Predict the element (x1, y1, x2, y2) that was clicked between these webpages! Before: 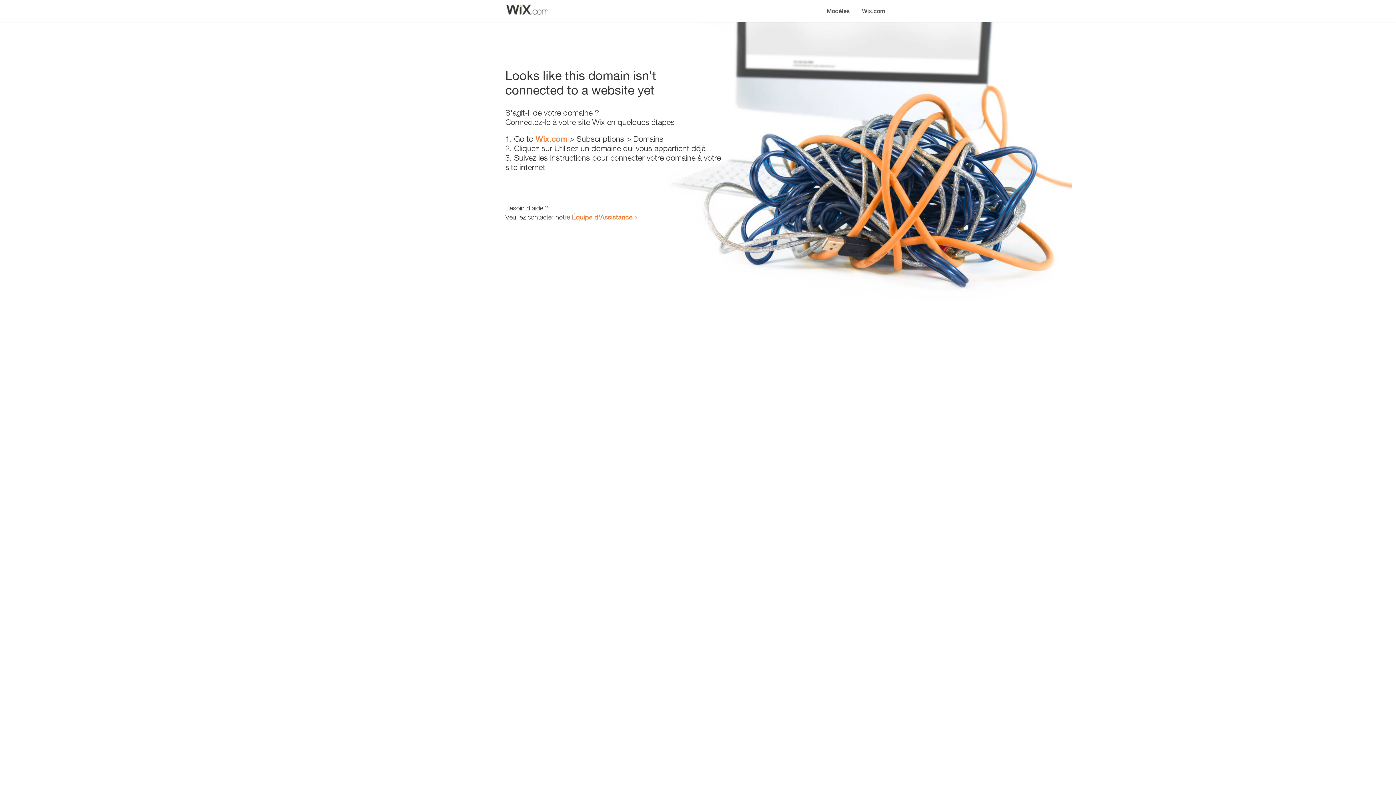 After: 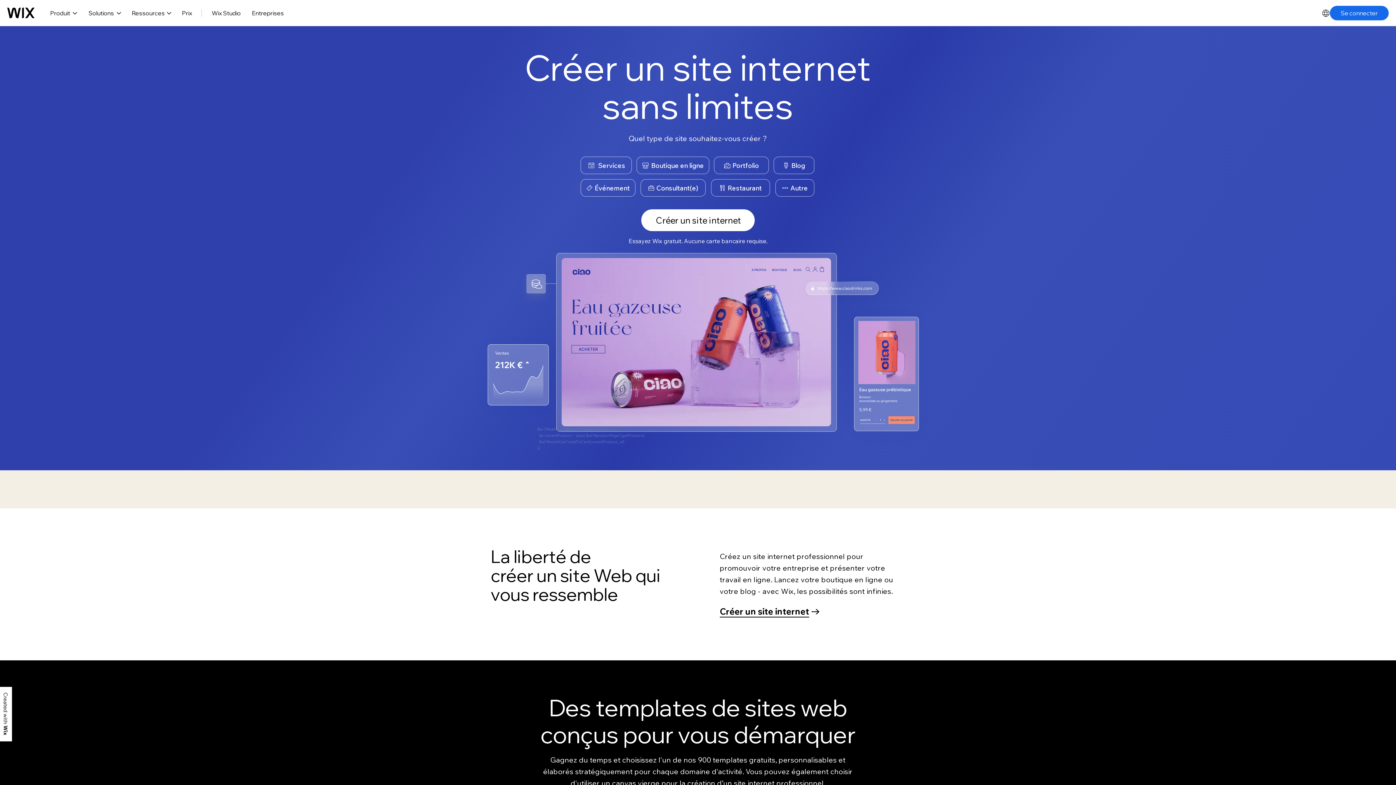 Action: label: Wix.com bbox: (535, 134, 567, 143)